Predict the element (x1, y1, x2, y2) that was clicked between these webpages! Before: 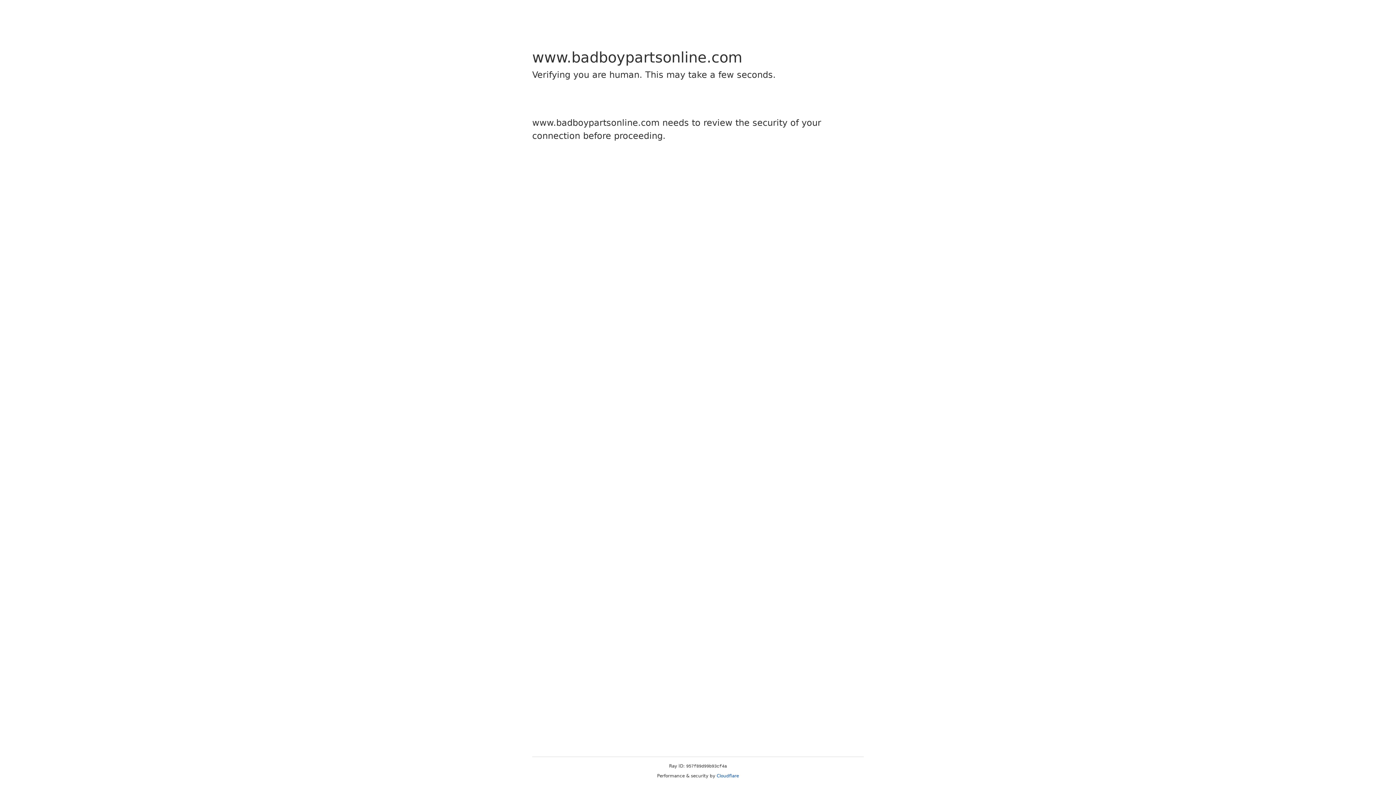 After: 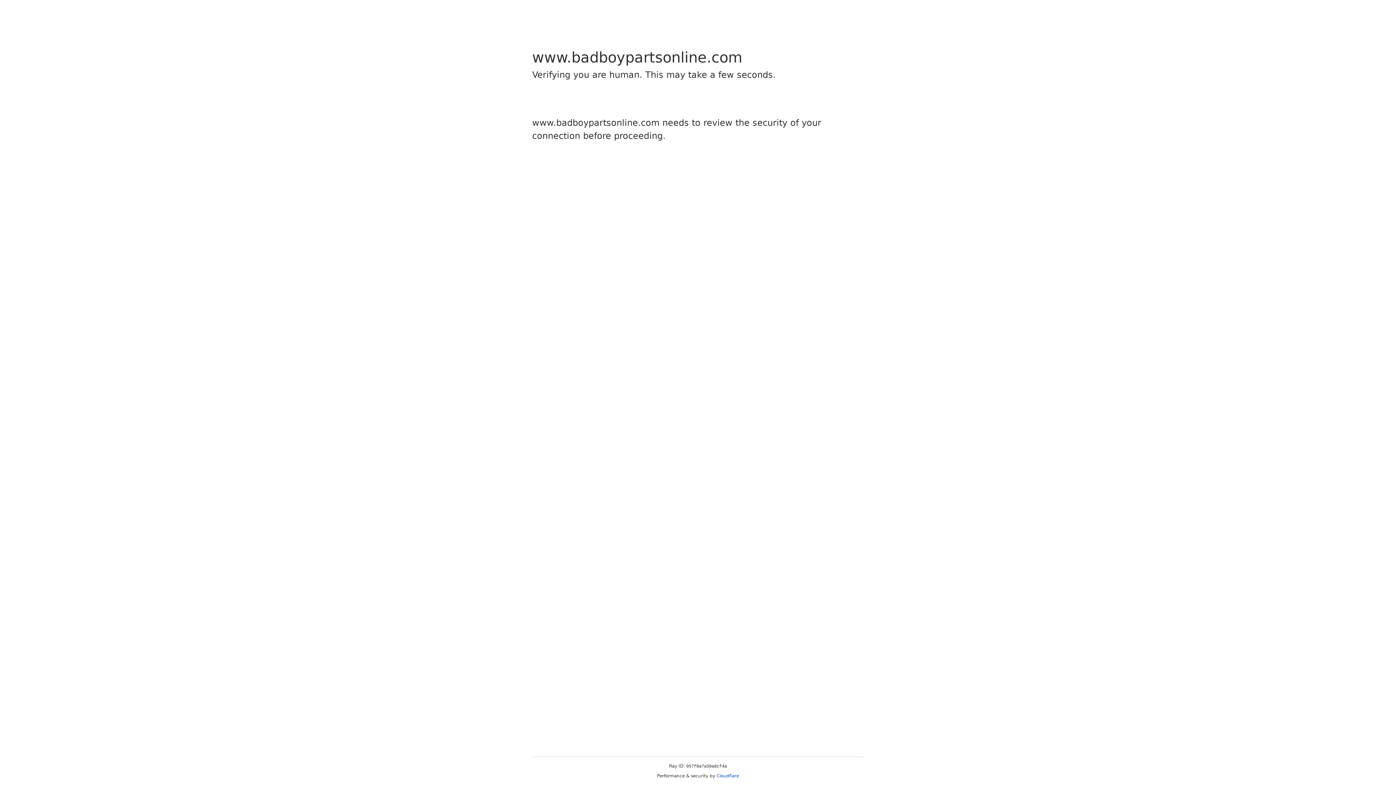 Action: label: Cloudflare bbox: (716, 773, 739, 778)